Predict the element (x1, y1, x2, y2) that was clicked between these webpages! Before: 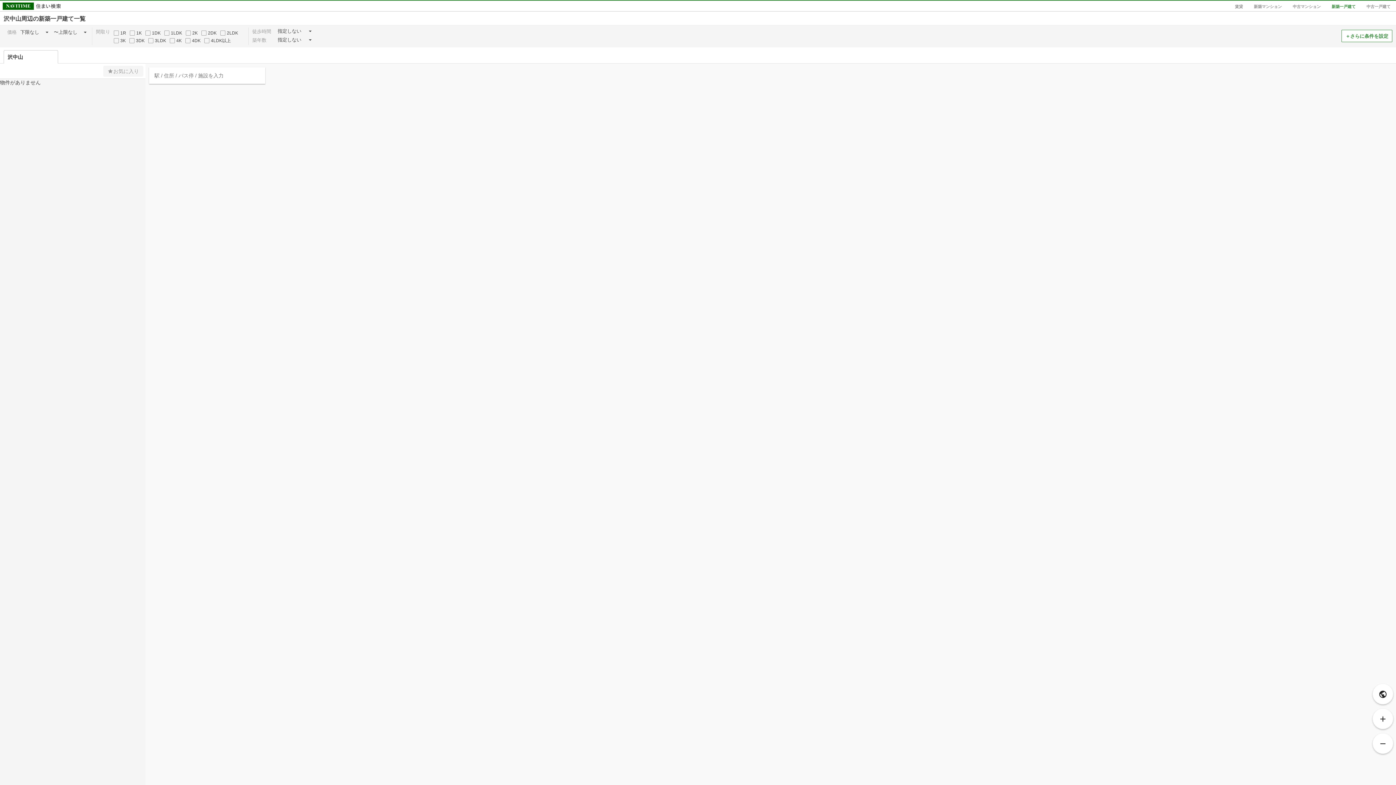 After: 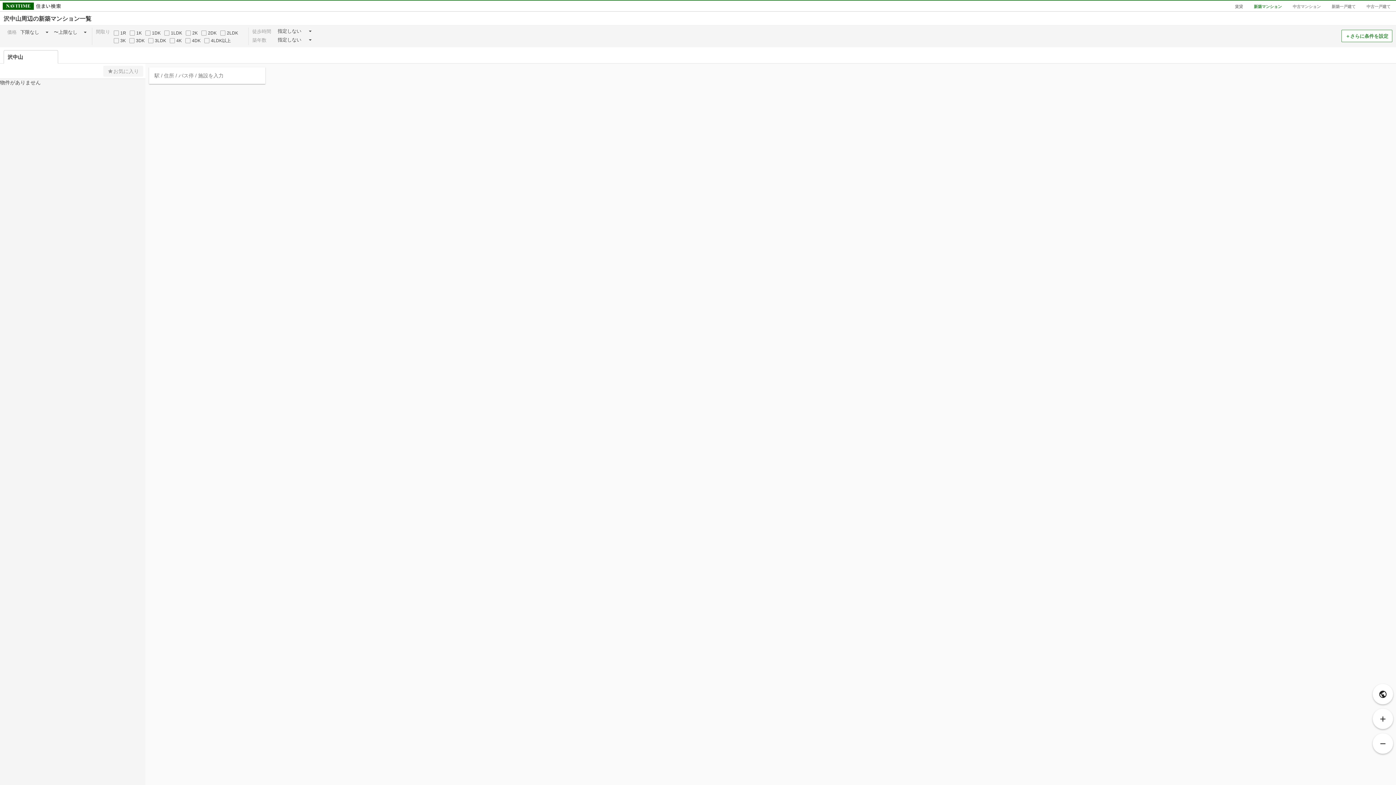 Action: label: 新築マンション bbox: (1254, 4, 1282, 8)